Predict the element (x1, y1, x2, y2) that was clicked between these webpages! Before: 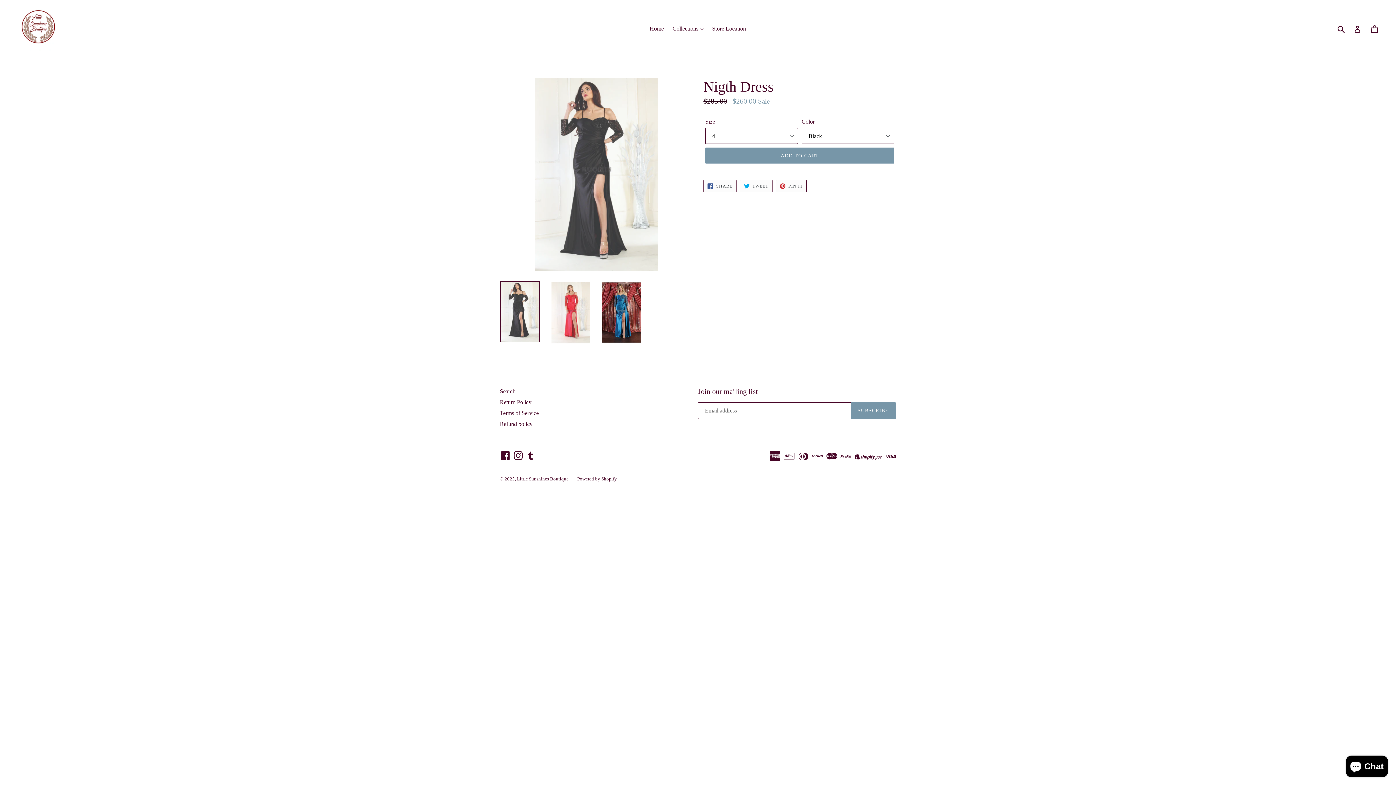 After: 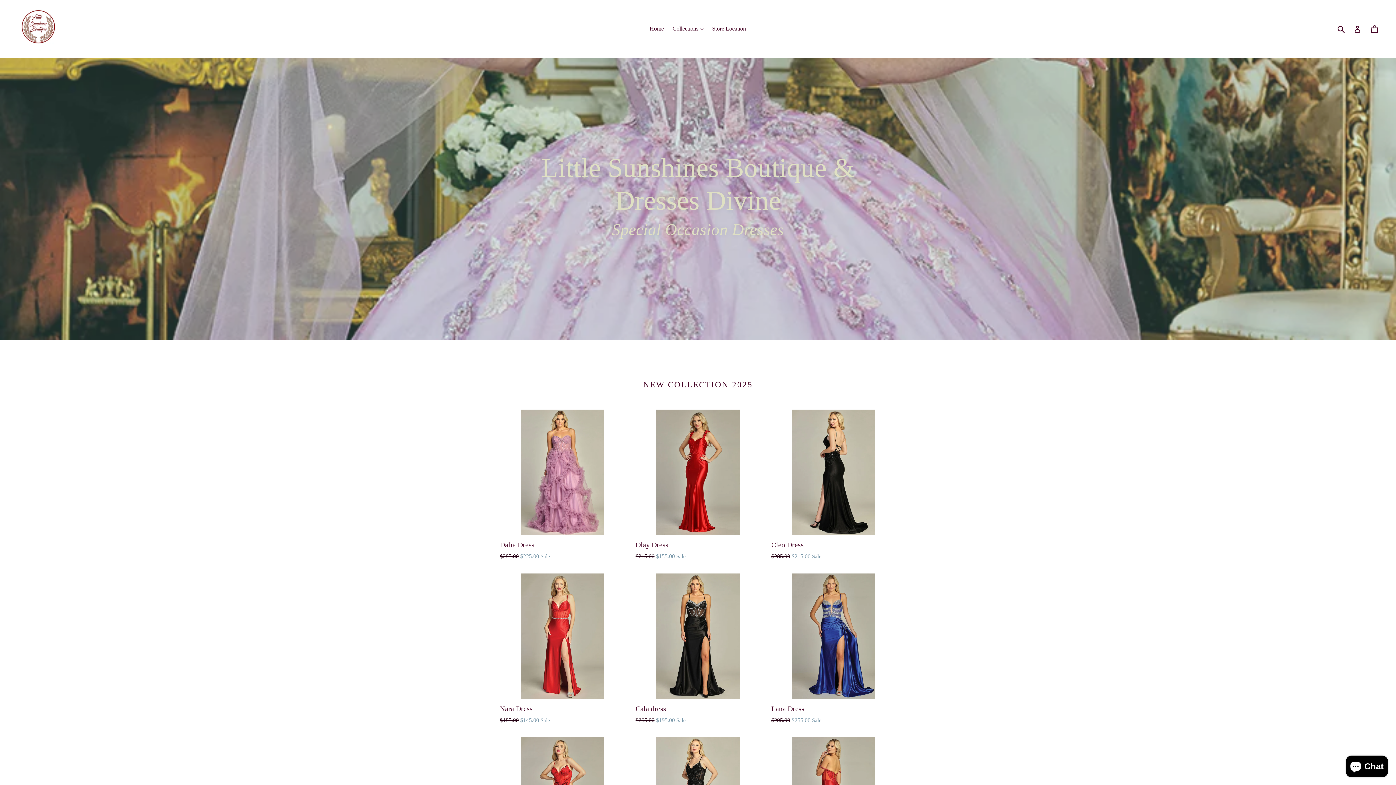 Action: label: Home bbox: (646, 23, 667, 34)